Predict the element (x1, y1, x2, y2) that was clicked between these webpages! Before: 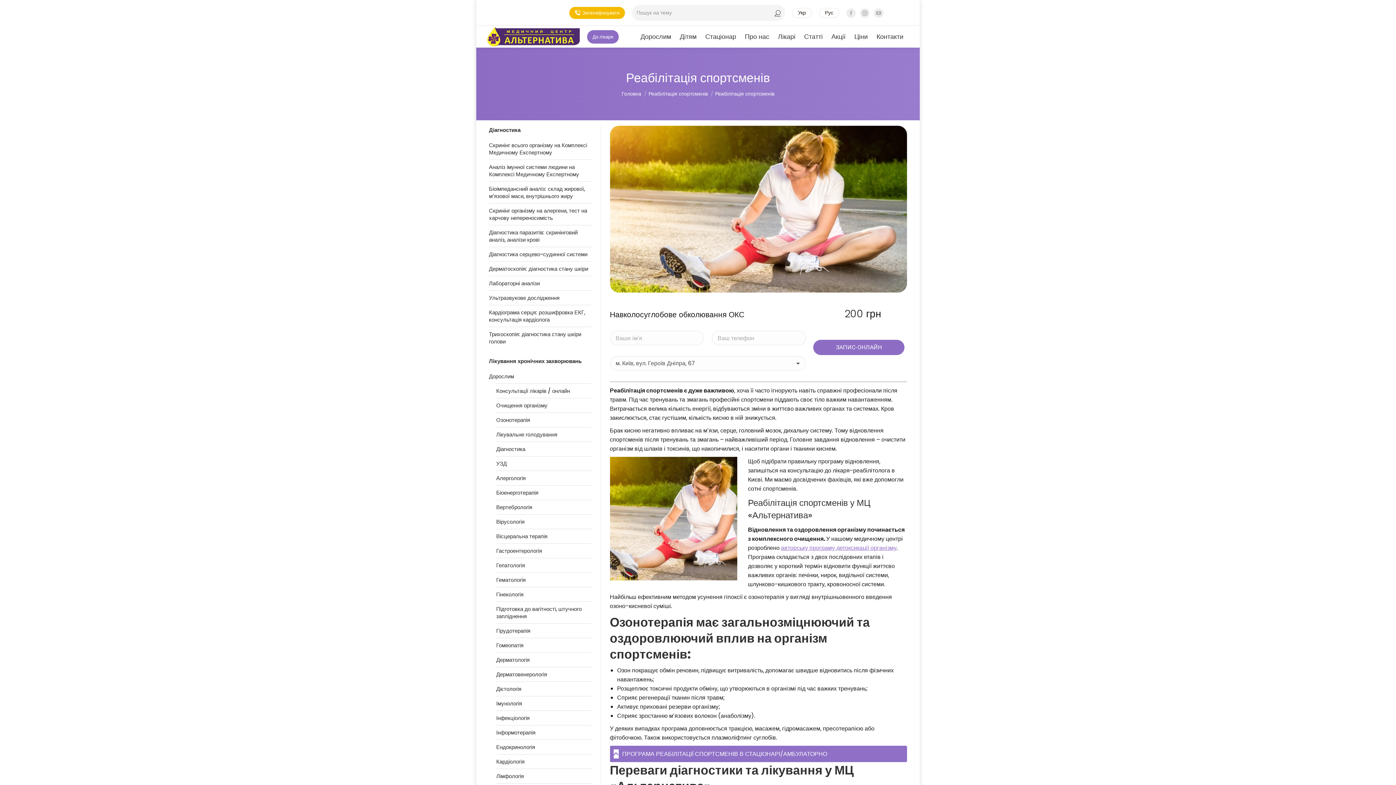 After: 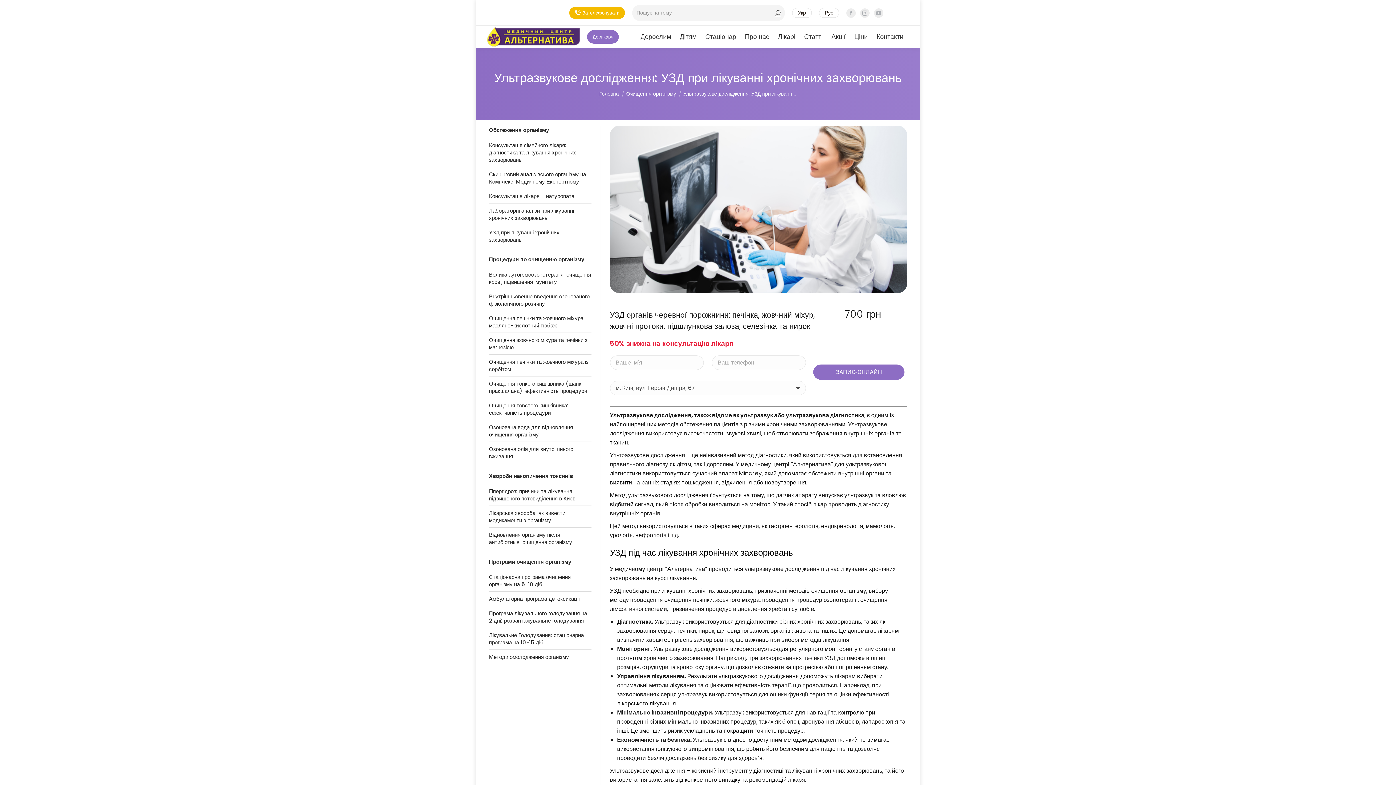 Action: label: Ультразвукове дослідження bbox: (489, 294, 559, 301)